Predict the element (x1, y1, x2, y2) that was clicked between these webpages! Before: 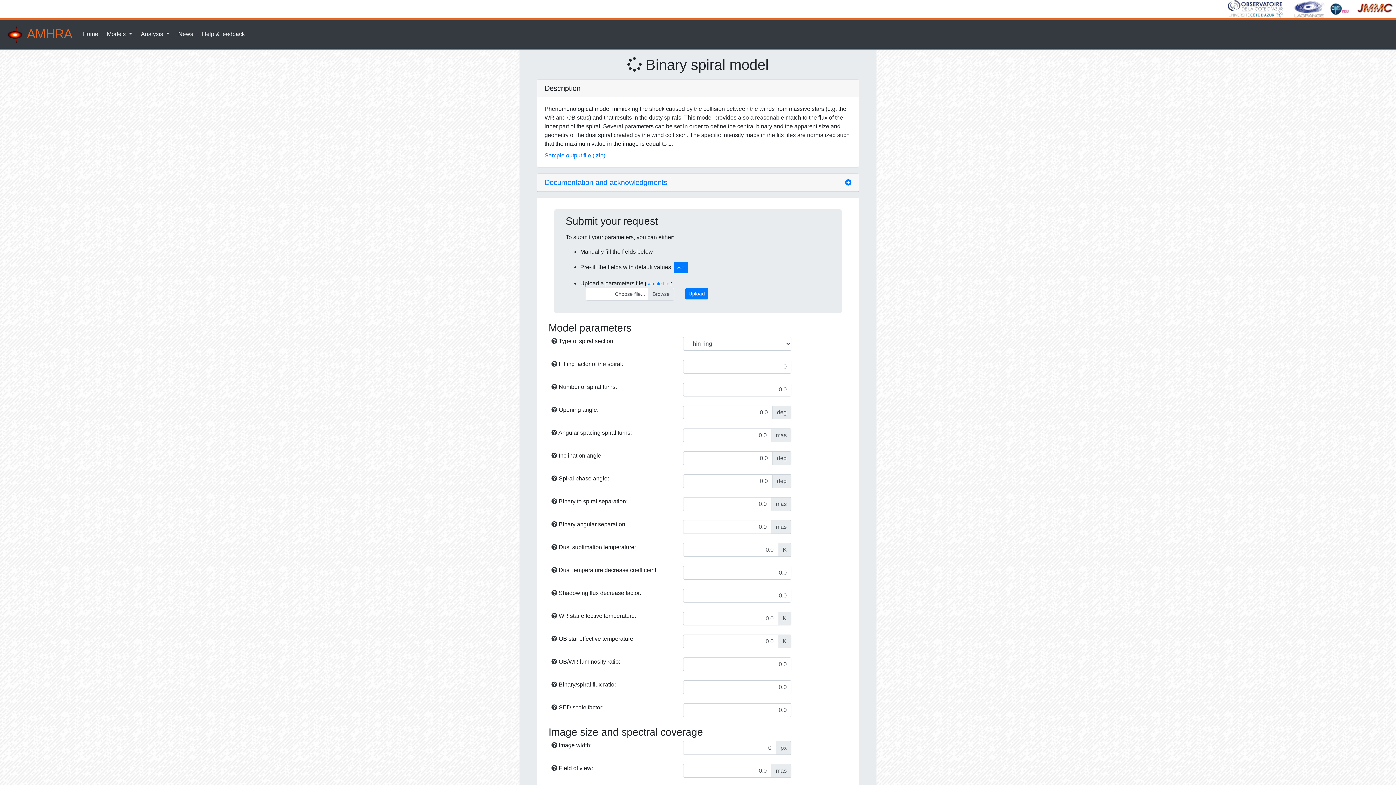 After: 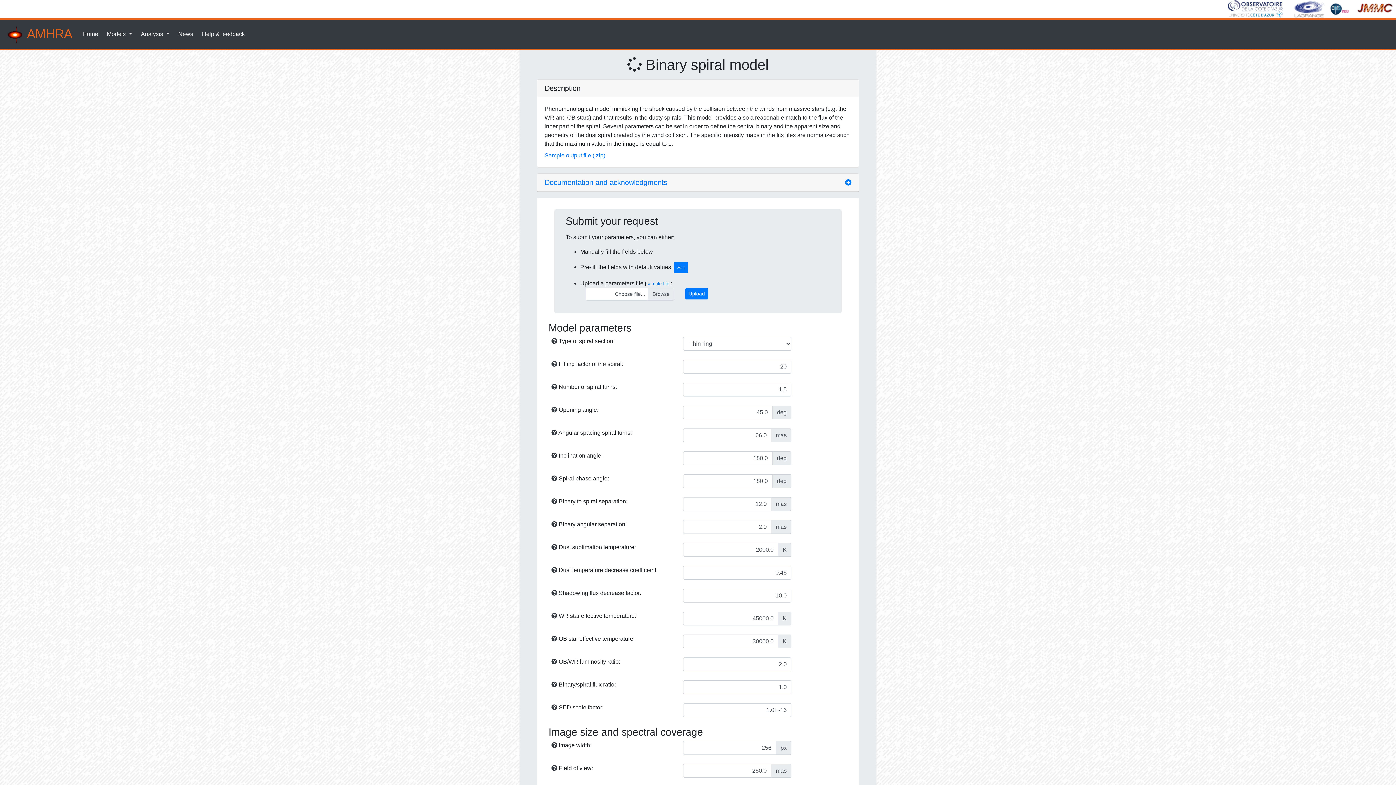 Action: bbox: (674, 262, 688, 273) label: Set